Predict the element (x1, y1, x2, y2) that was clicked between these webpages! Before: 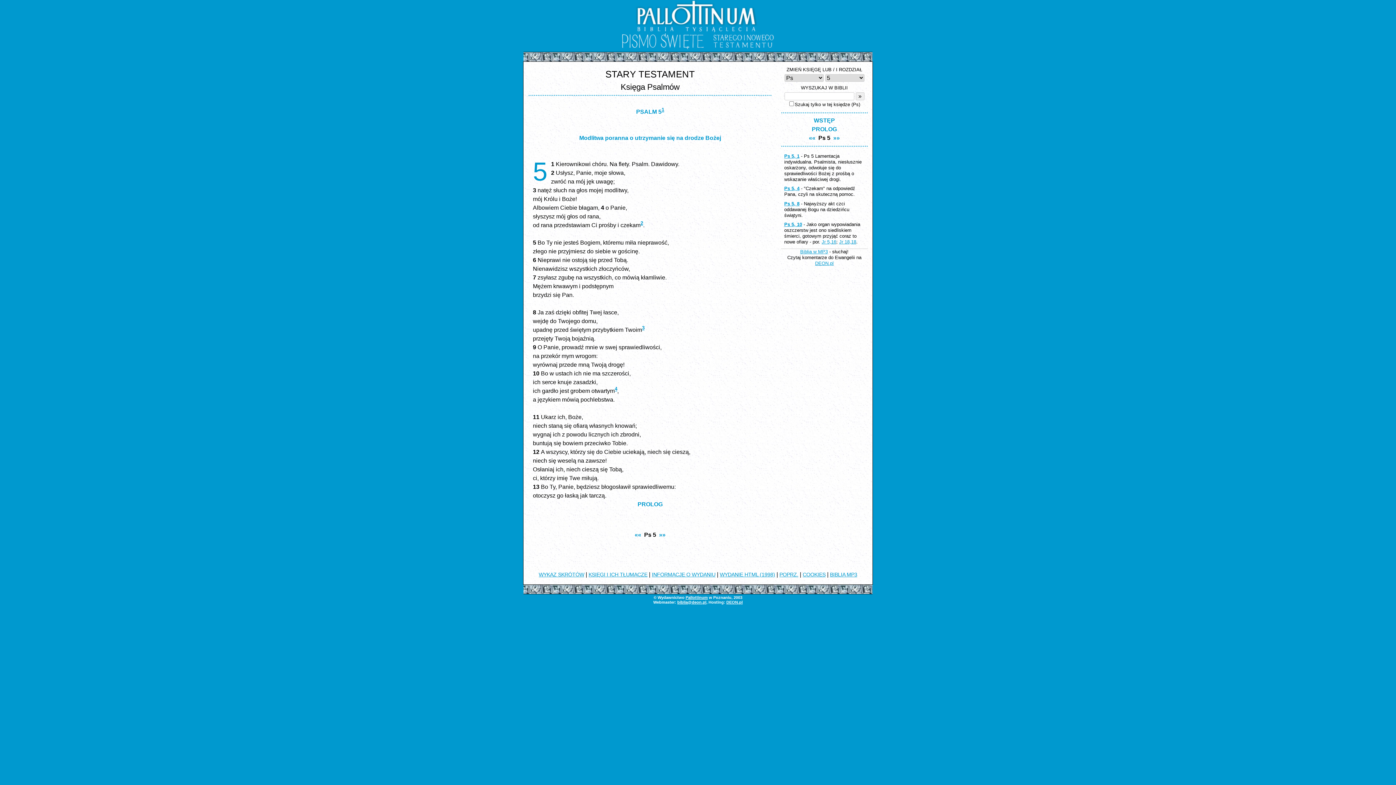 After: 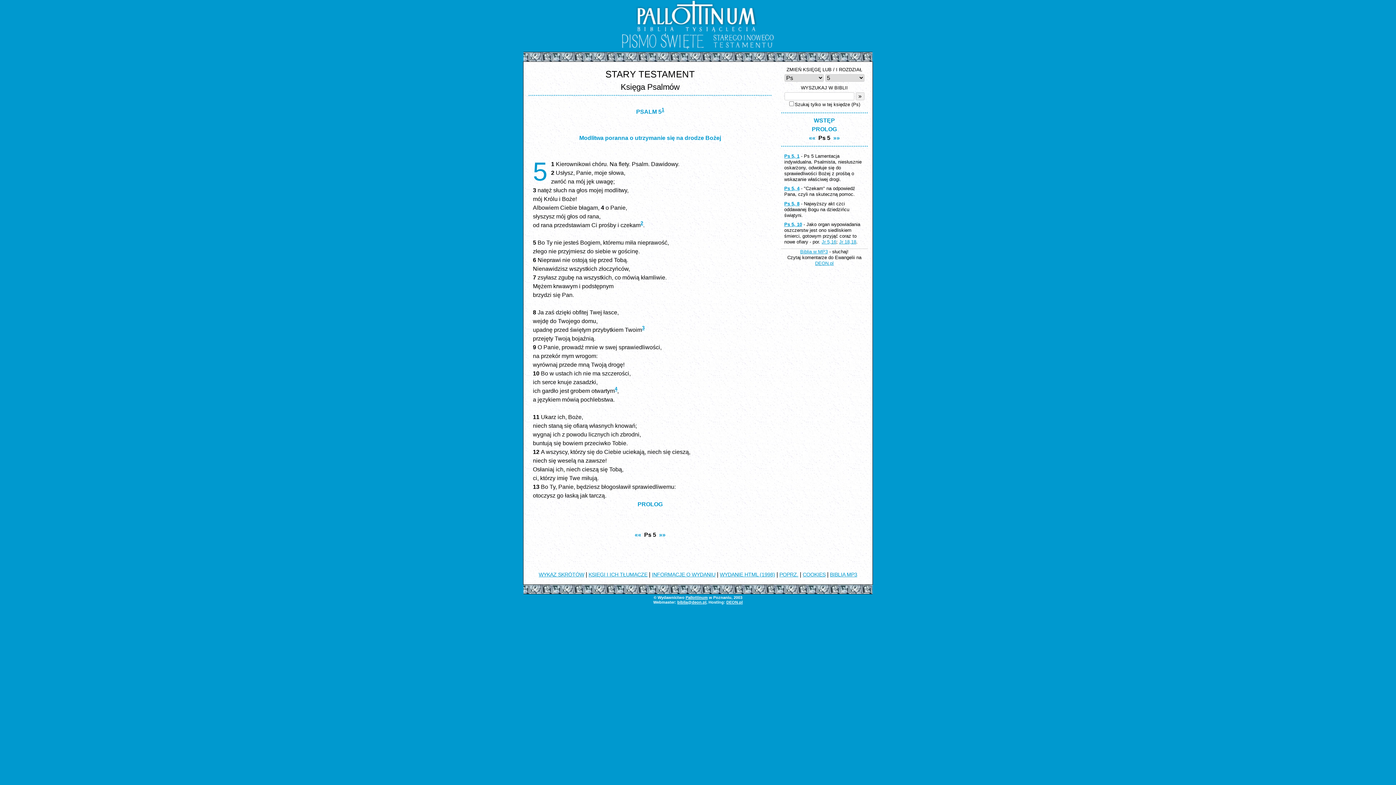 Action: bbox: (784, 185, 799, 191) label: Ps 5, 4